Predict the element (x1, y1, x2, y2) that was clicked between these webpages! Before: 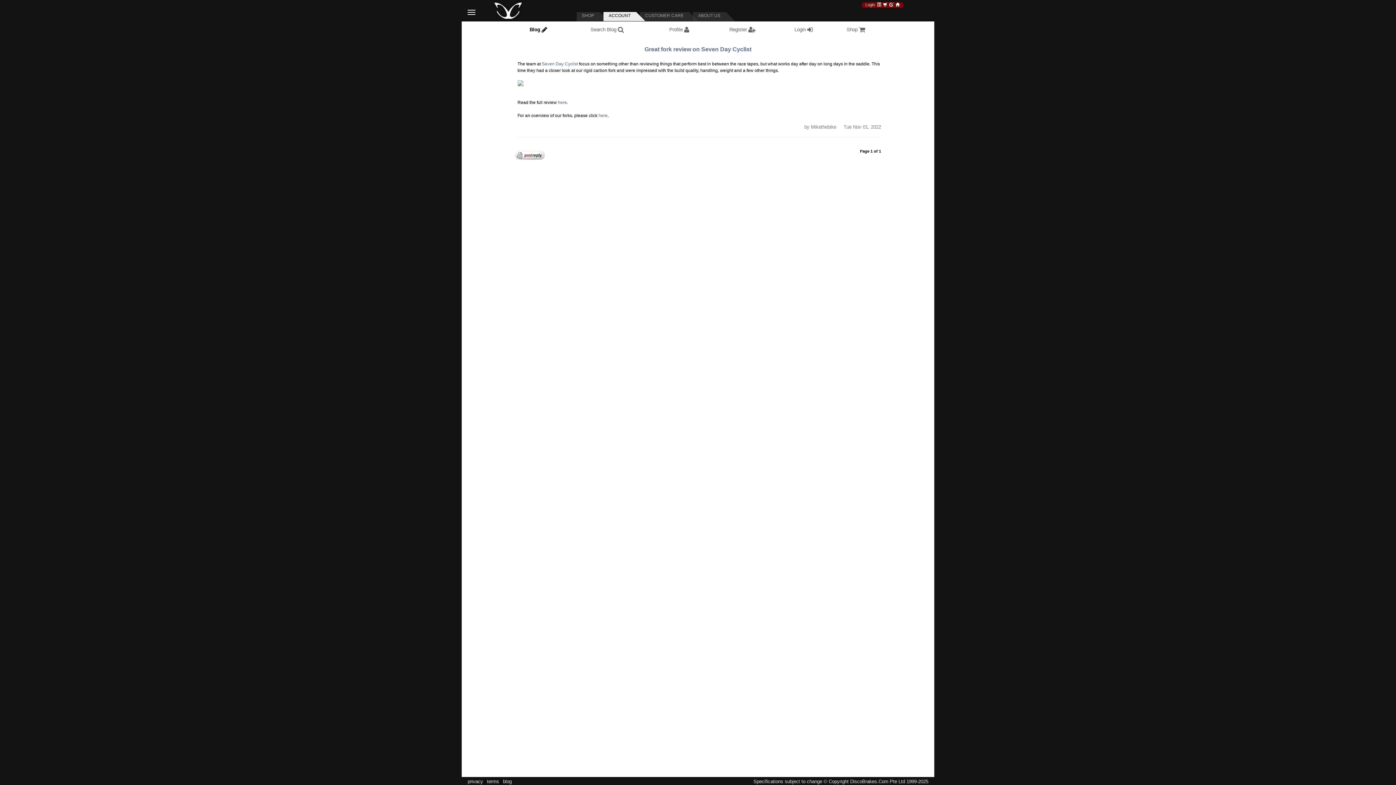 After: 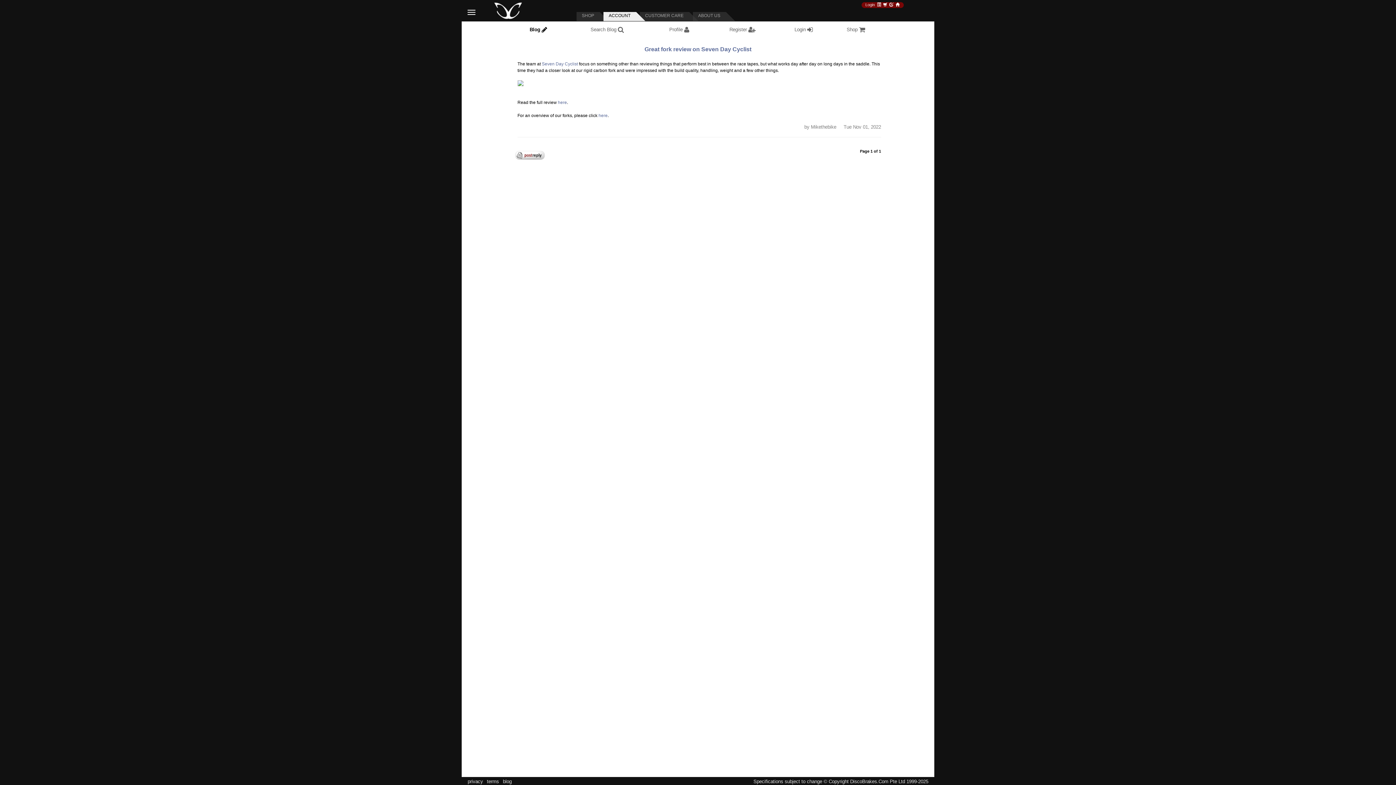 Action: label: Great fork review on Seven Day Cyclist bbox: (644, 46, 751, 52)